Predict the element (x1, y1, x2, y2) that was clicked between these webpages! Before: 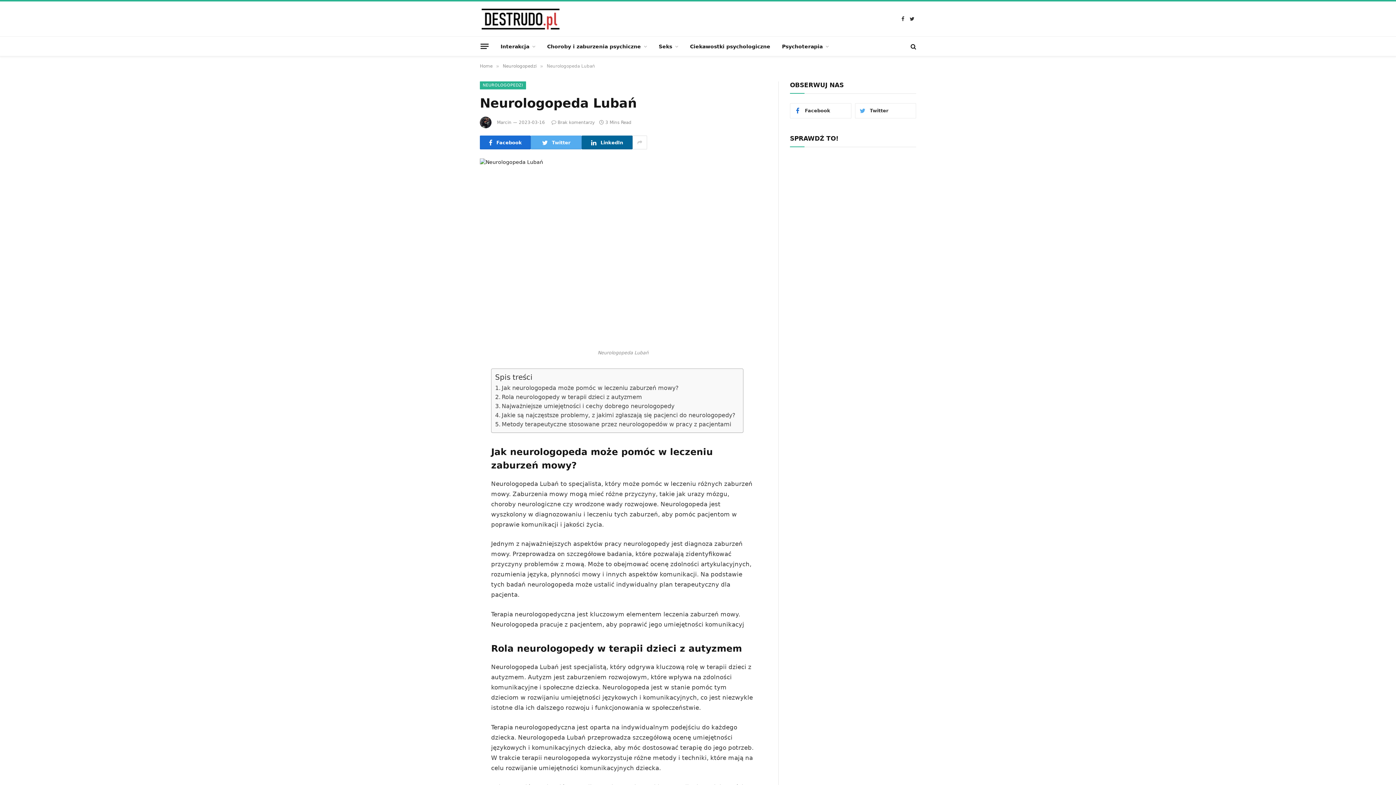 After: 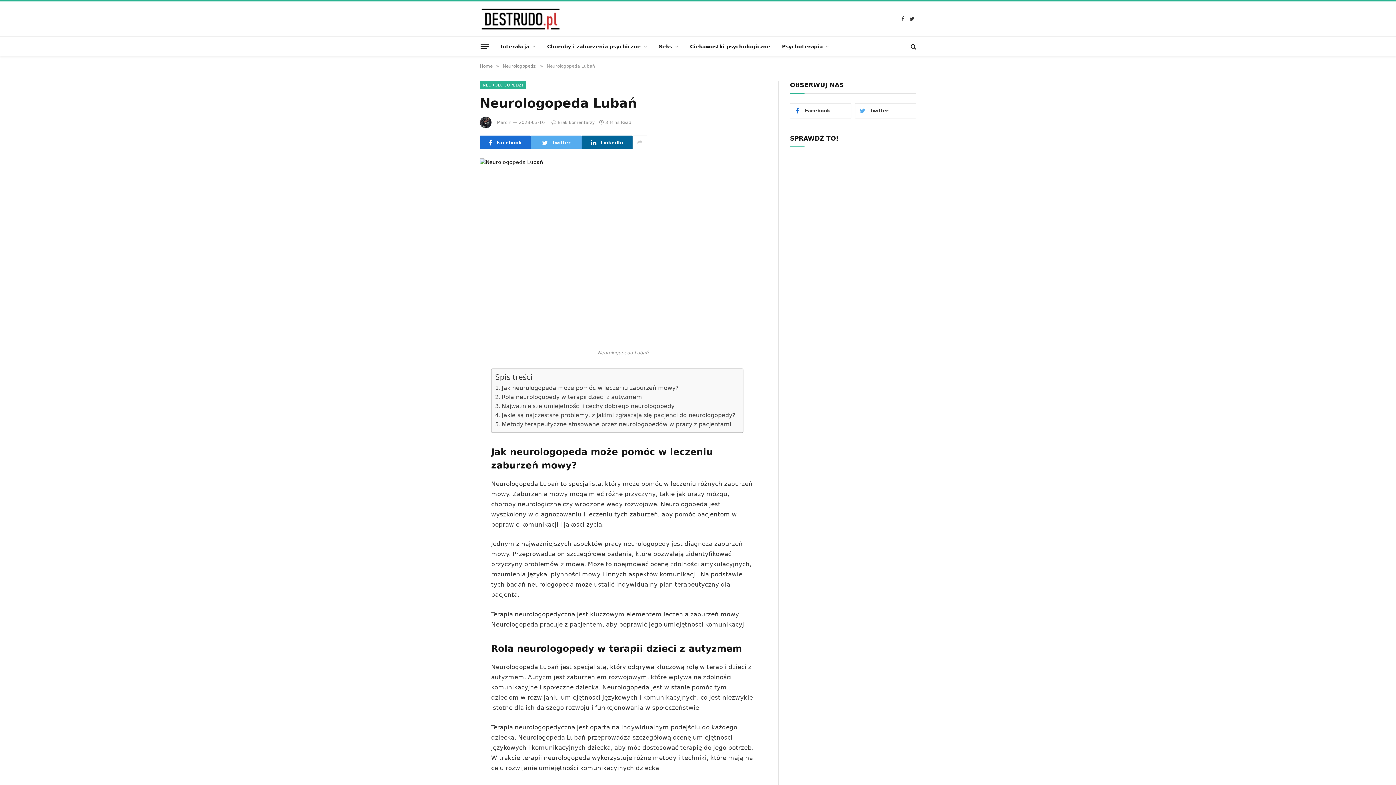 Action: bbox: (447, 422, 461, 437)